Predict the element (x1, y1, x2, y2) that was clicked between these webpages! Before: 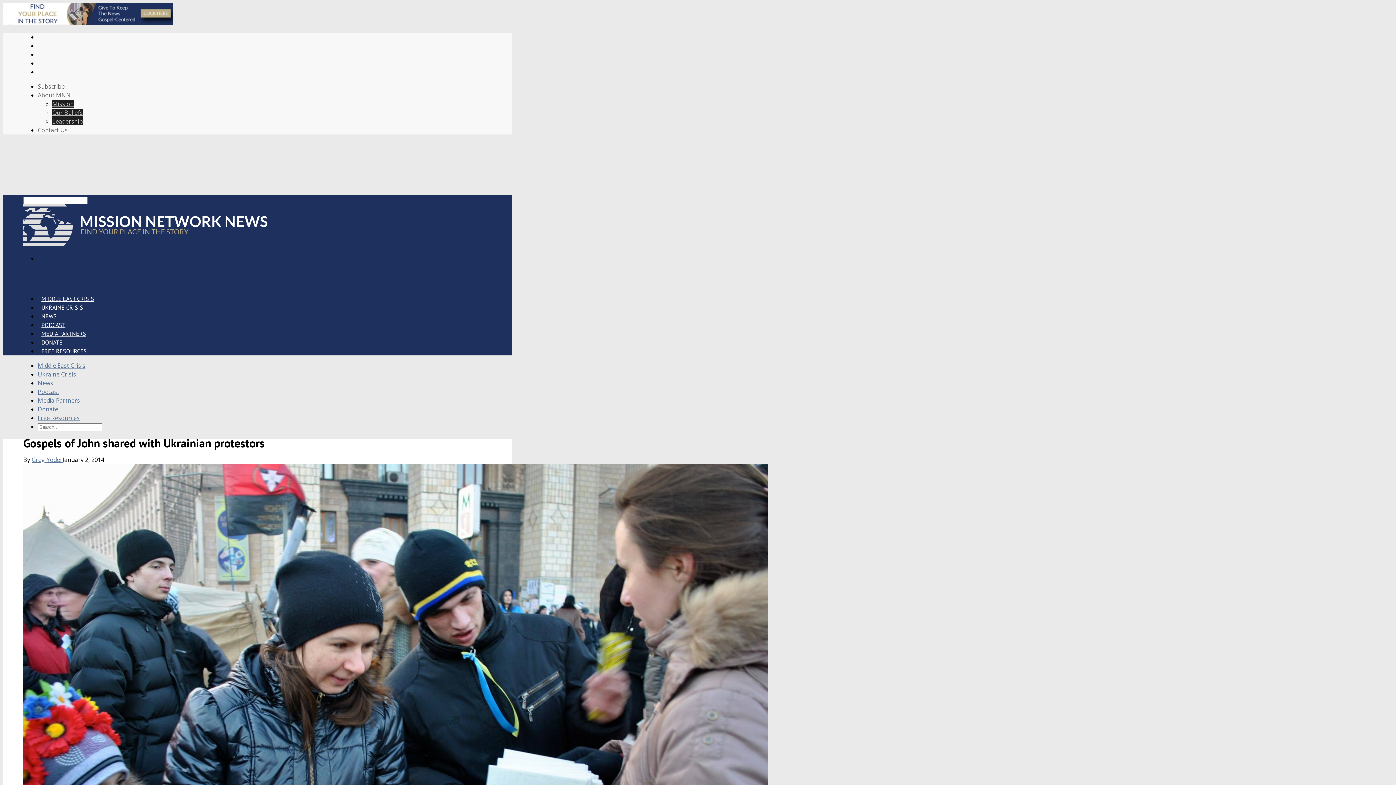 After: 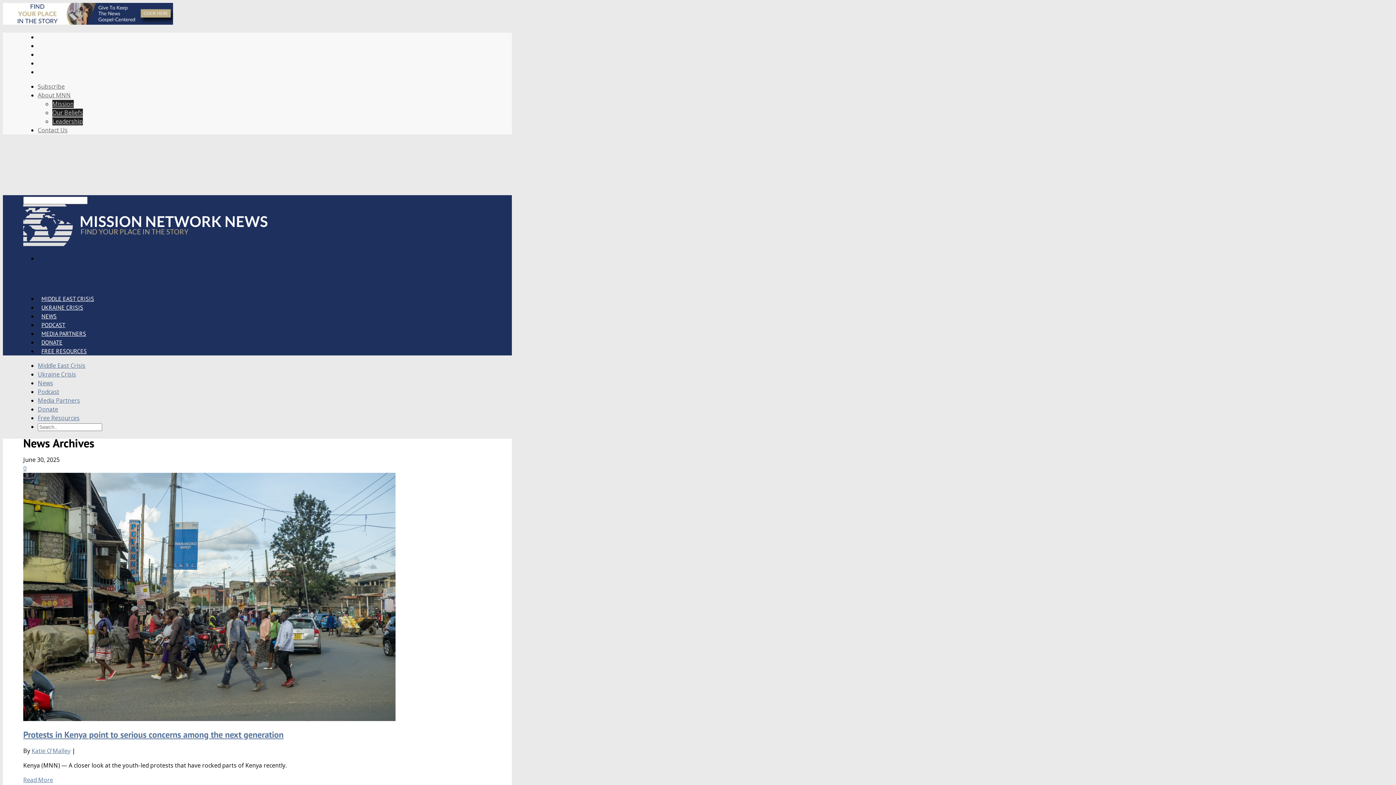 Action: label: News bbox: (37, 379, 53, 387)